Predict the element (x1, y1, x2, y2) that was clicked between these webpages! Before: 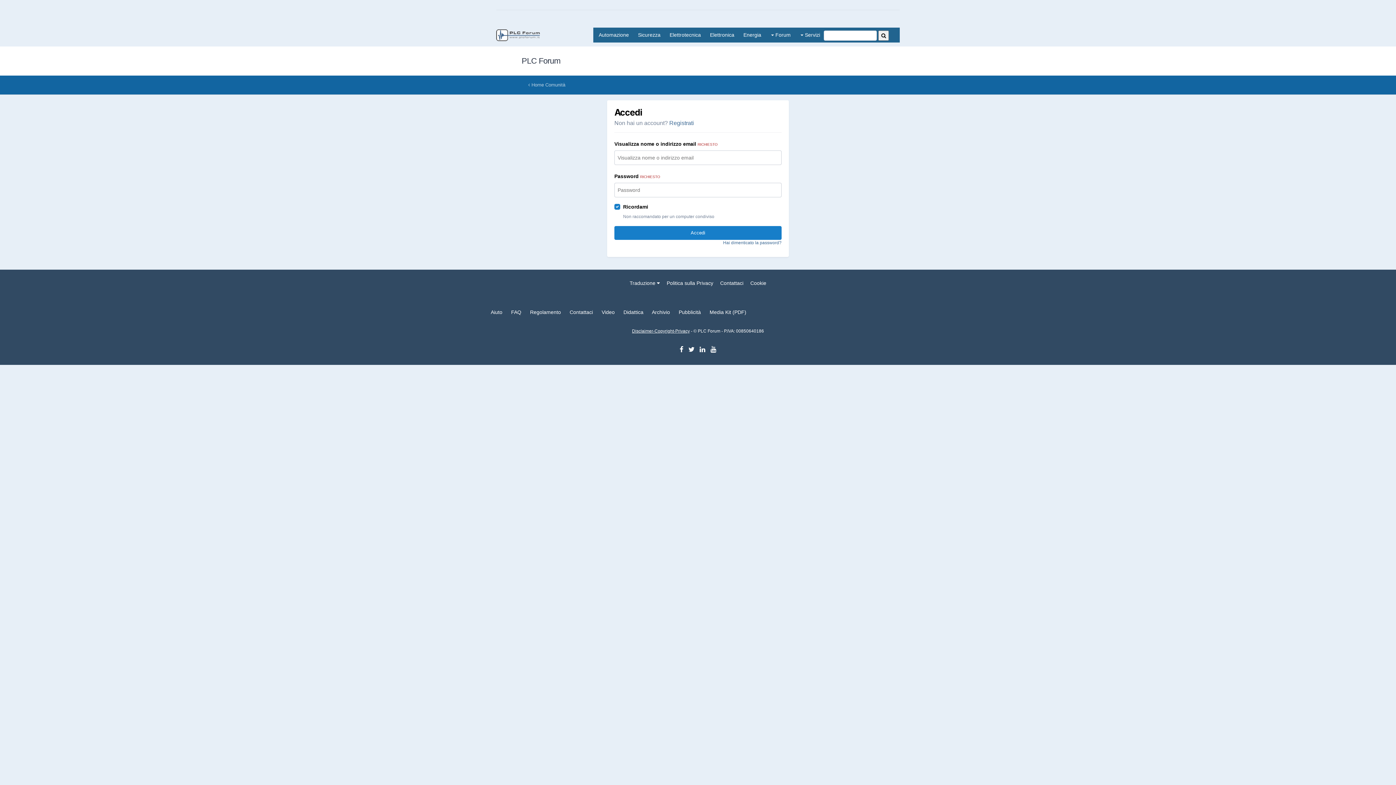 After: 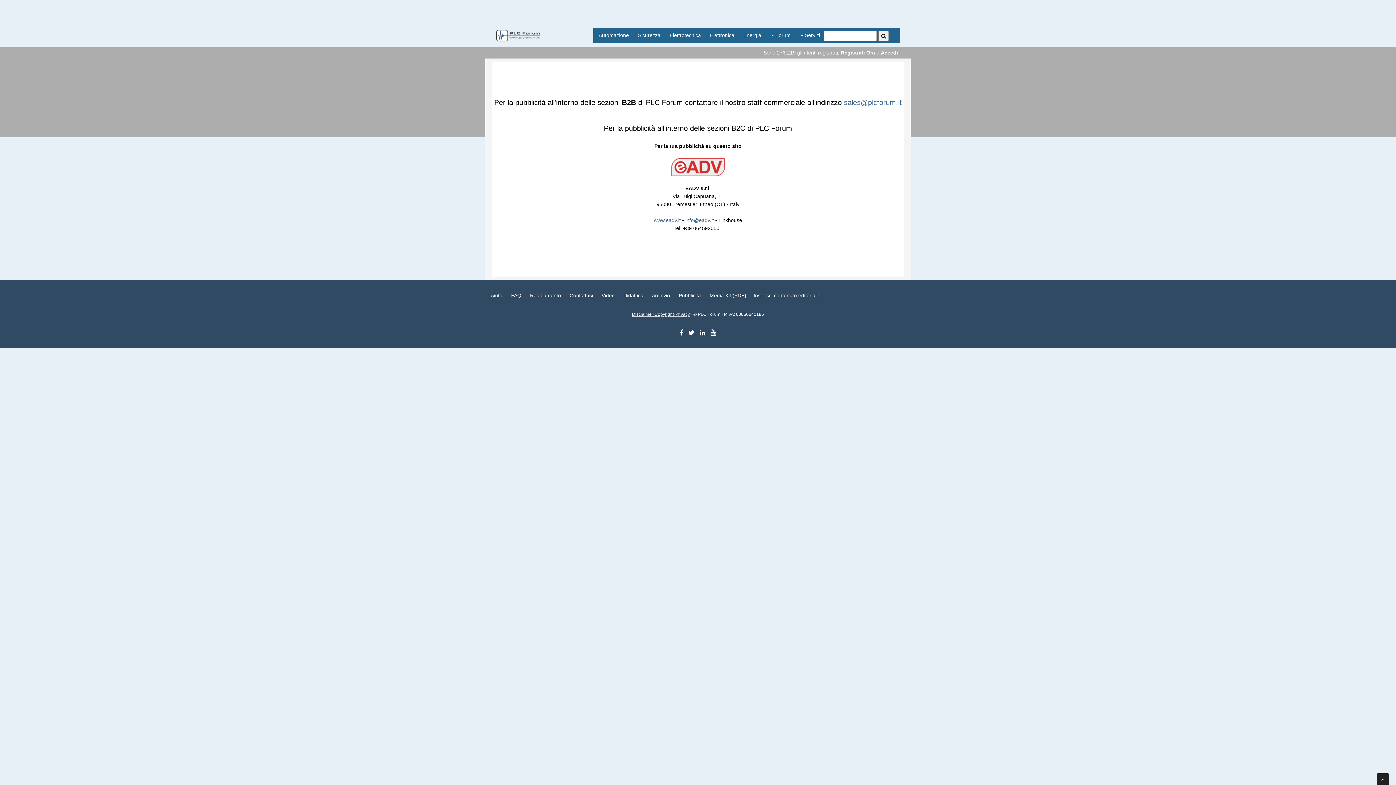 Action: bbox: (678, 309, 701, 315) label: Pubblicità